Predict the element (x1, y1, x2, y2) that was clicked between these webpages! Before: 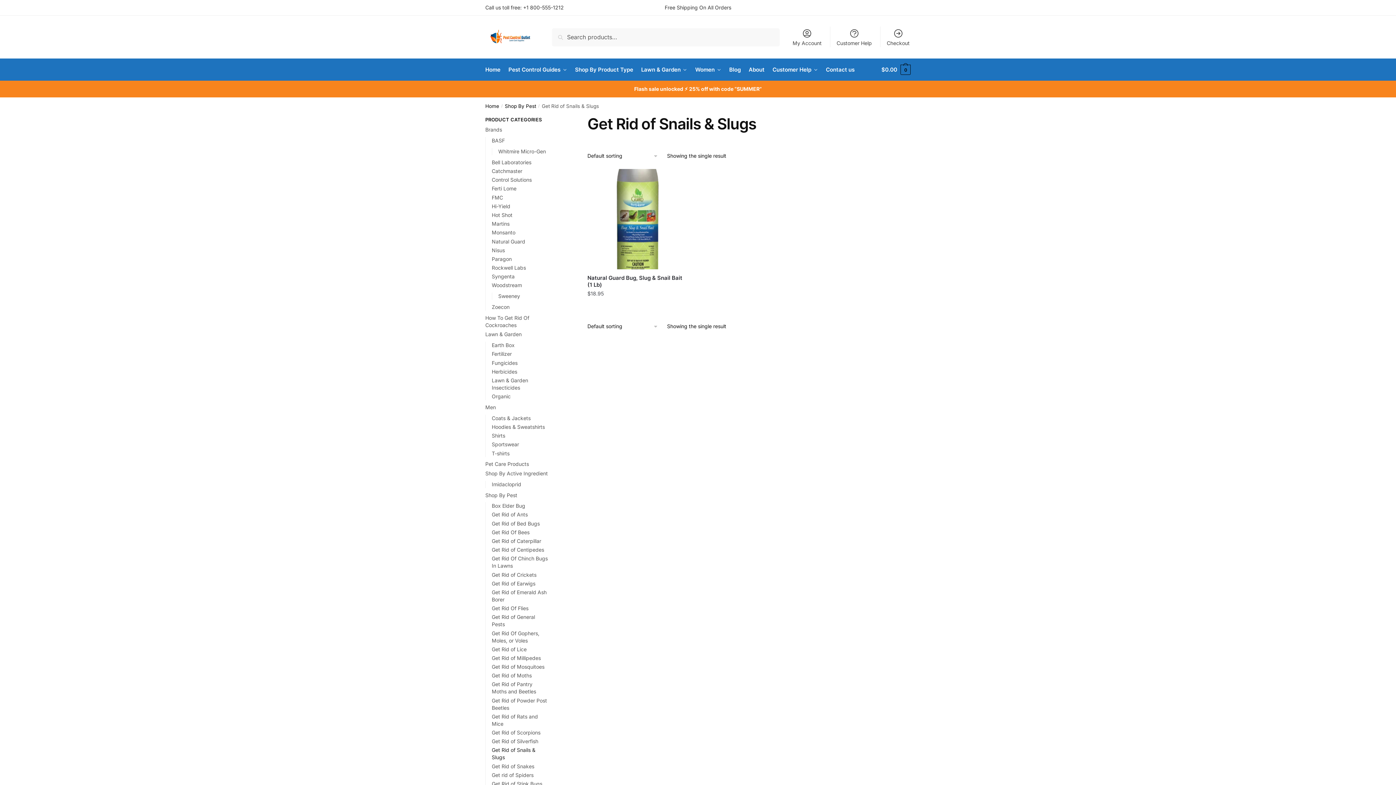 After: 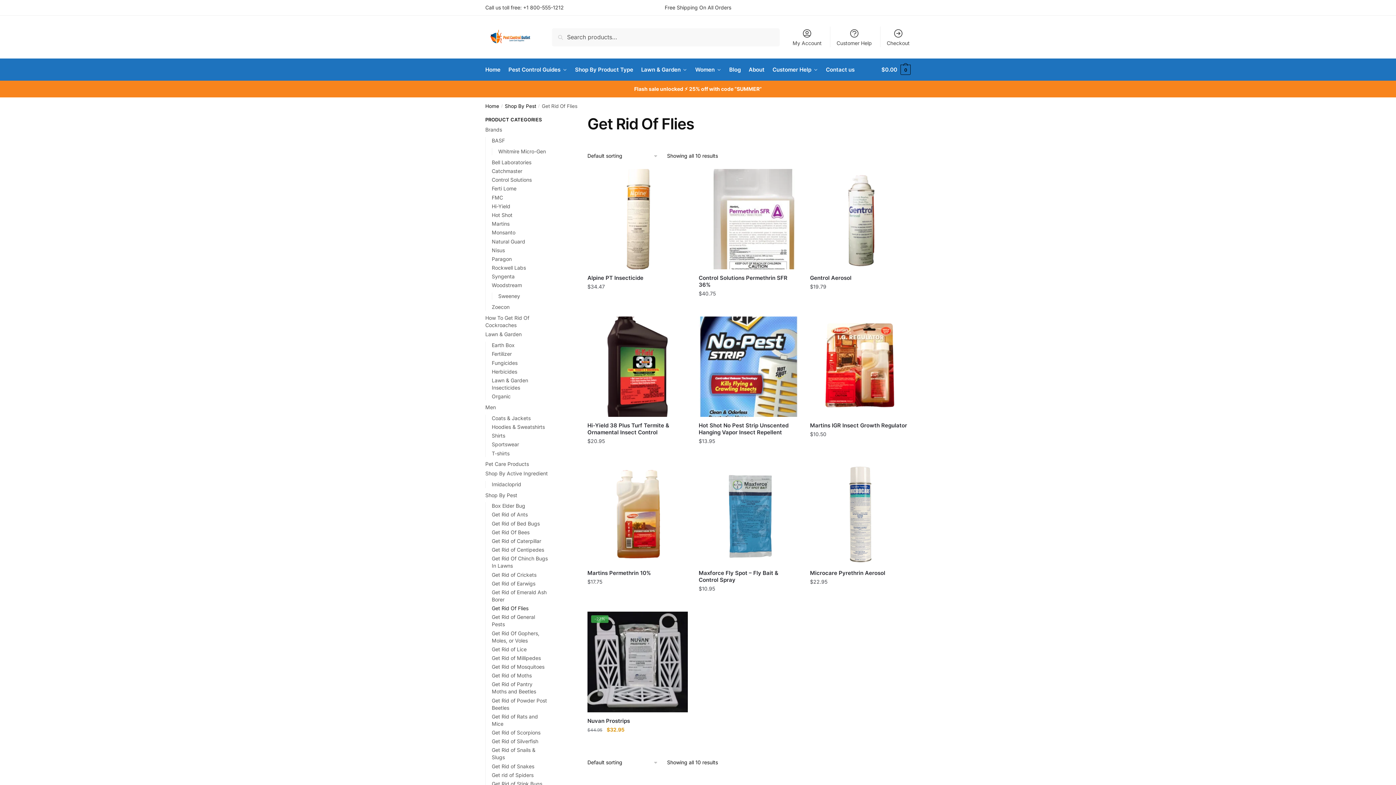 Action: label: Get Rid Of Flies bbox: (491, 605, 528, 611)